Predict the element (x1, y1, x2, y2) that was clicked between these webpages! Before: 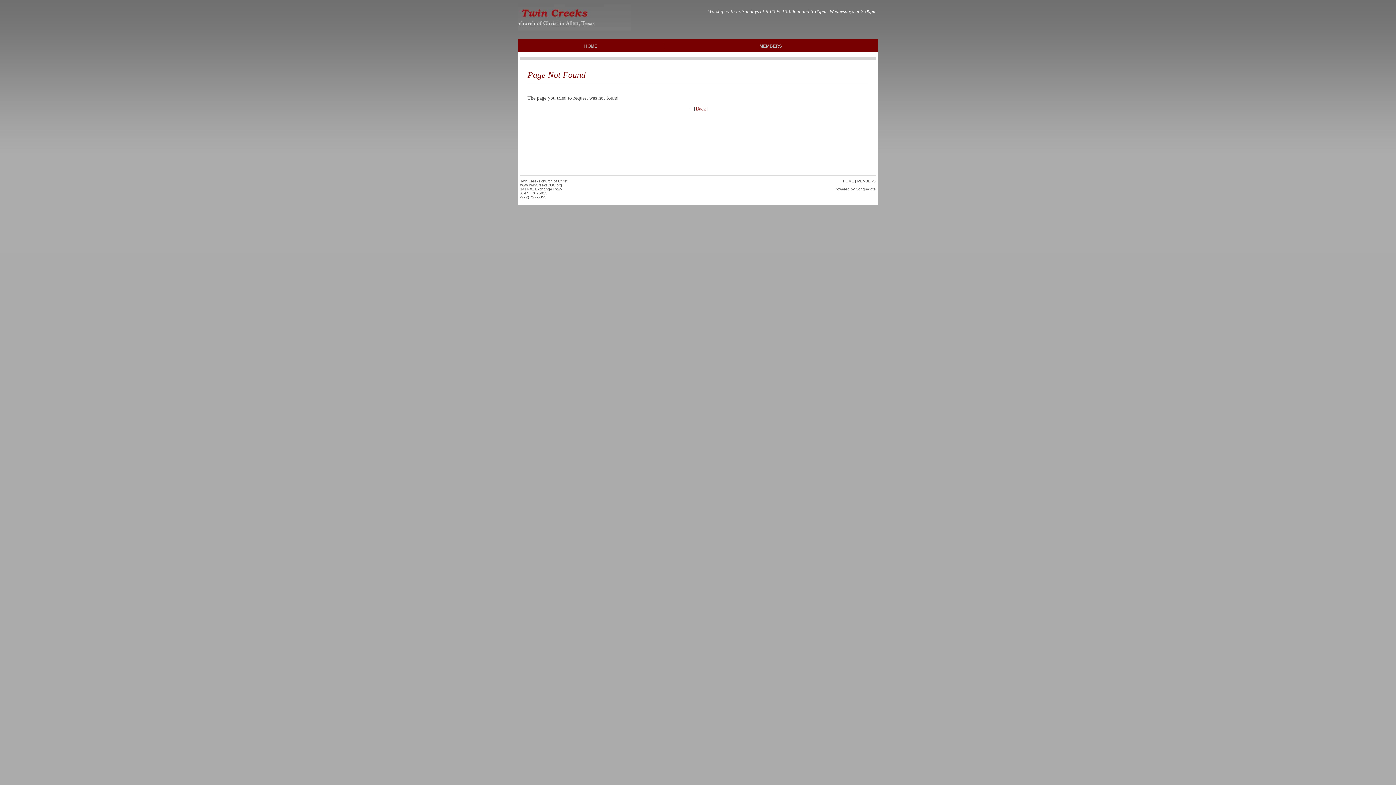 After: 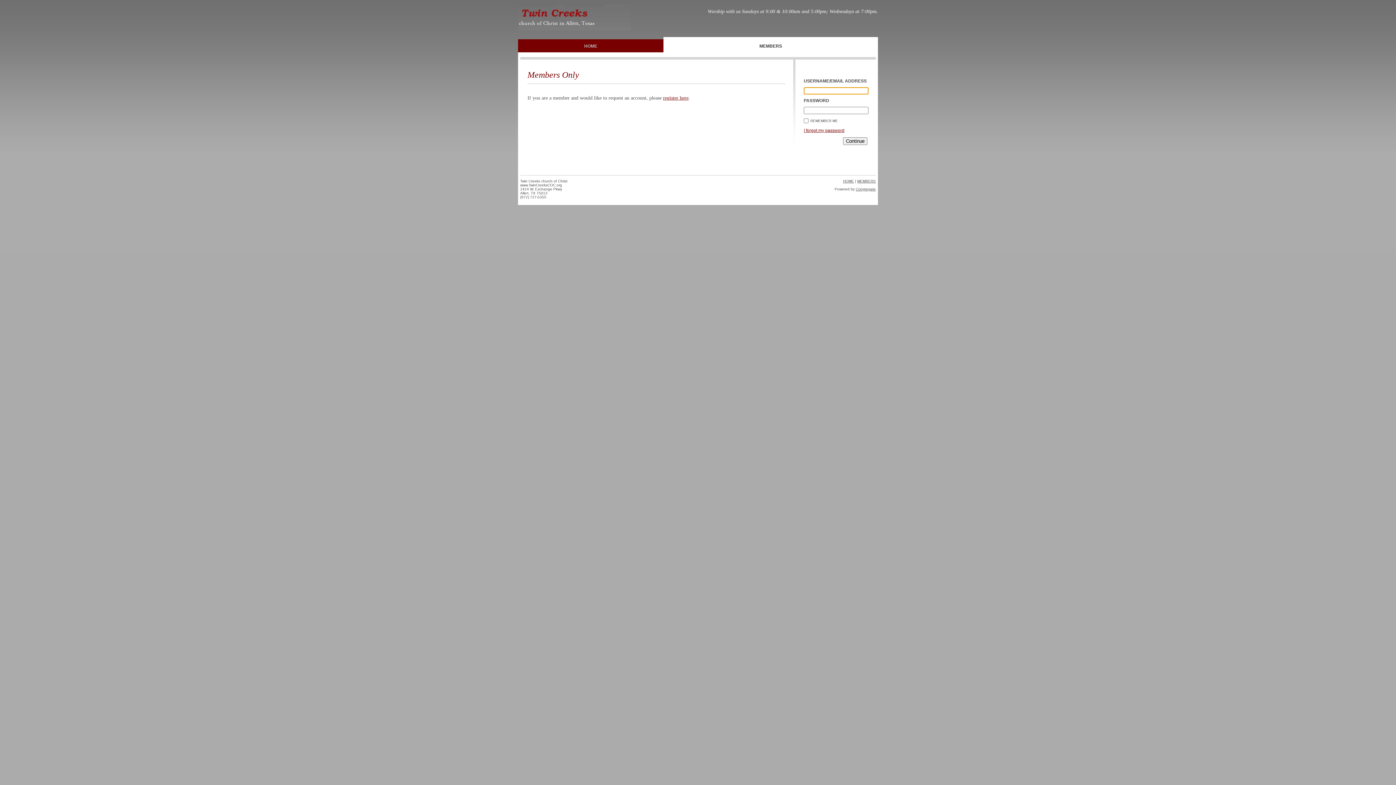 Action: bbox: (843, 179, 854, 183) label: HOME